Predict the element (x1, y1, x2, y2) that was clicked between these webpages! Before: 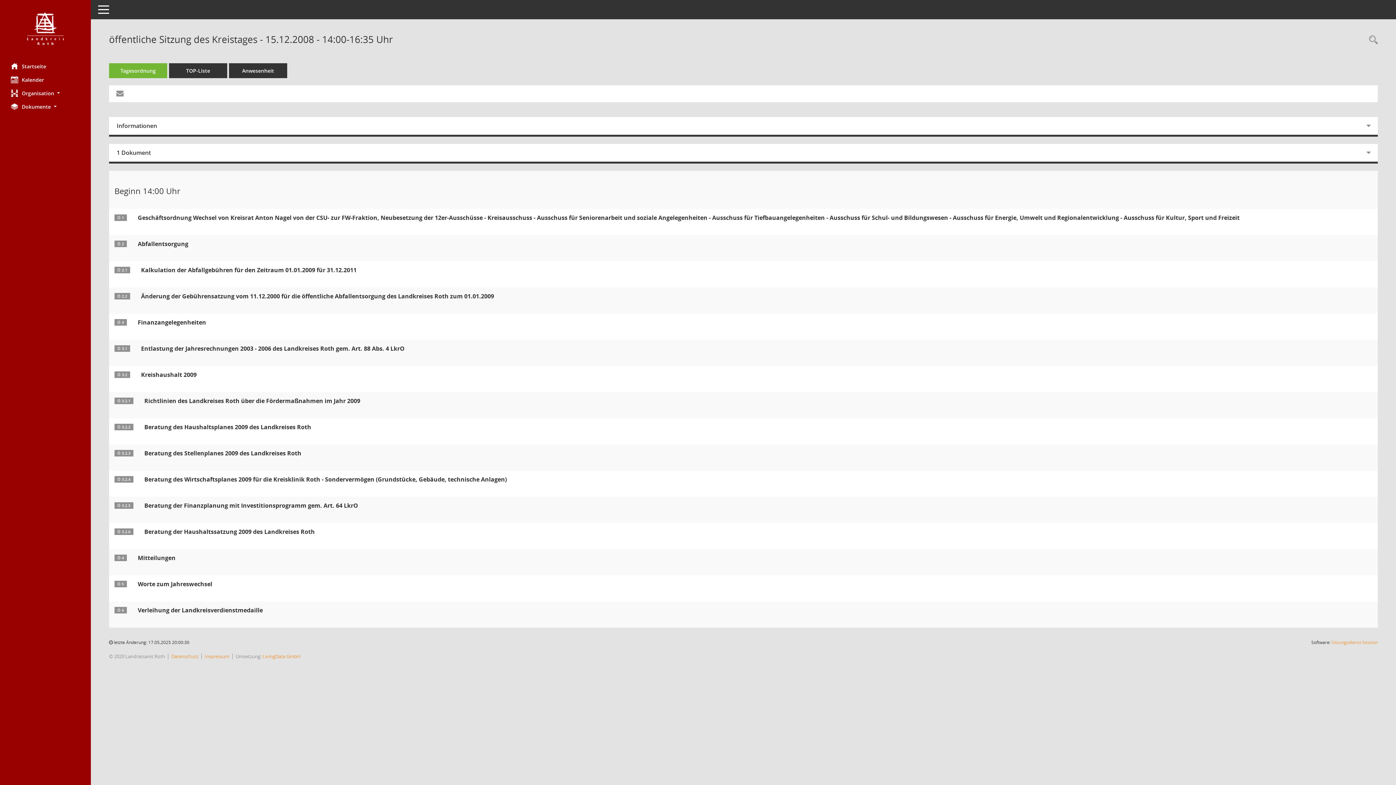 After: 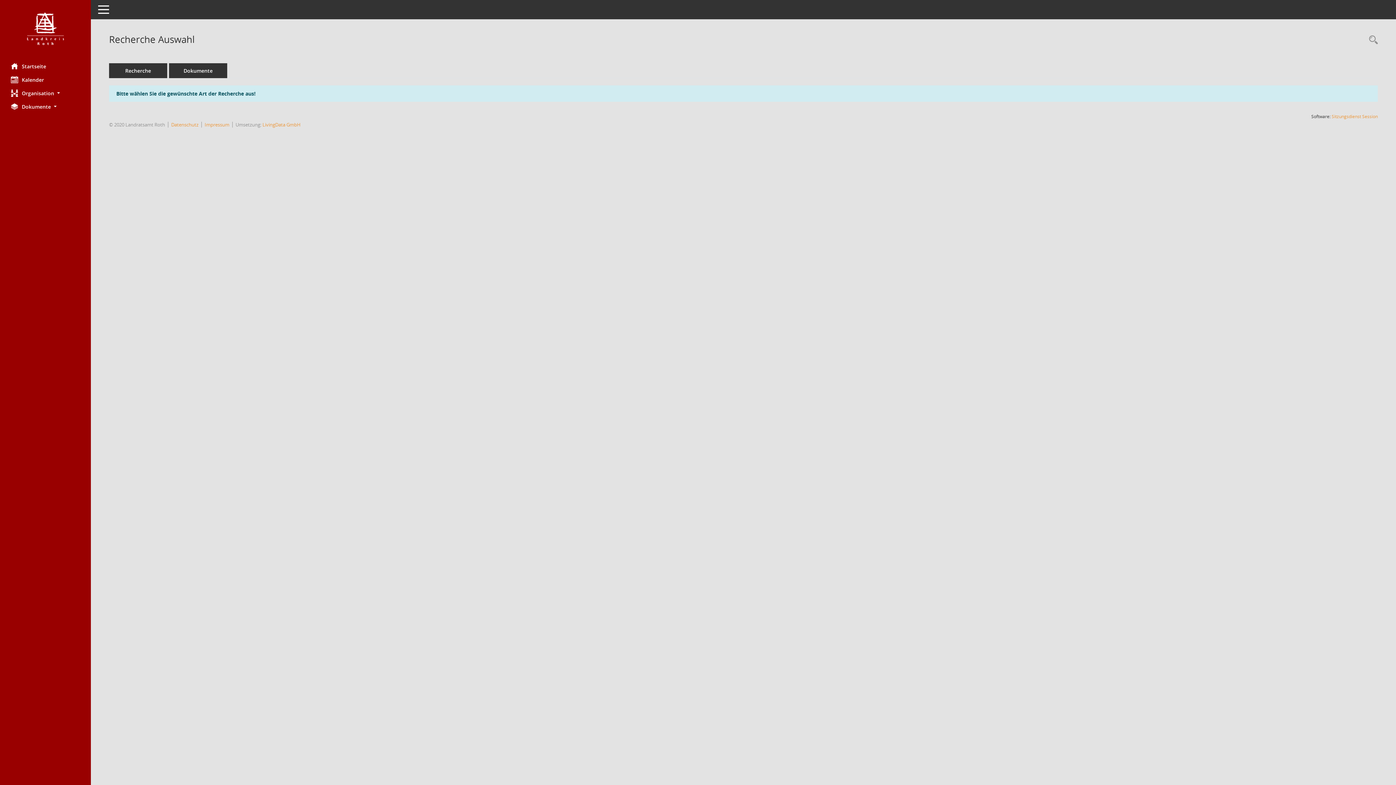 Action: bbox: (1365, 34, 1378, 46) label: Rechercheauswahl anzeigen